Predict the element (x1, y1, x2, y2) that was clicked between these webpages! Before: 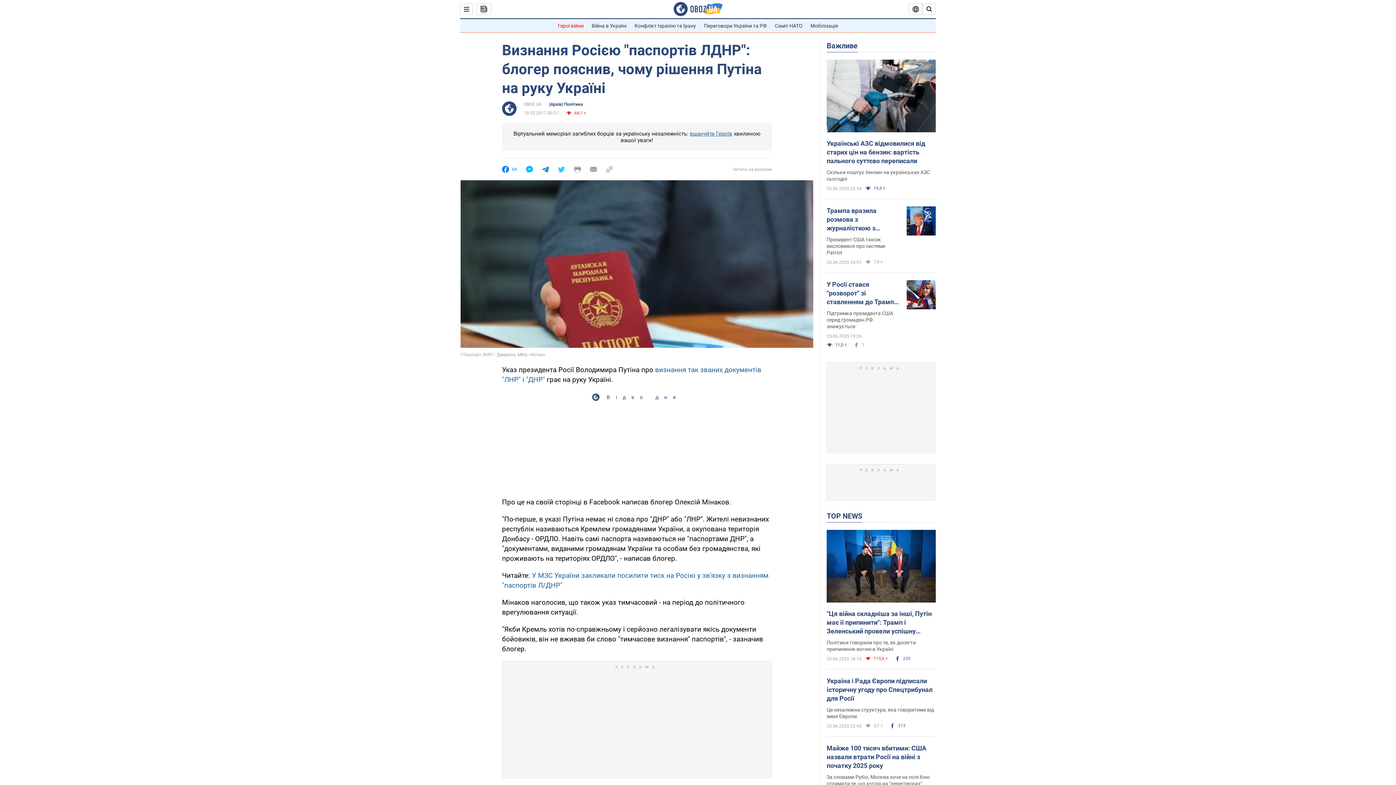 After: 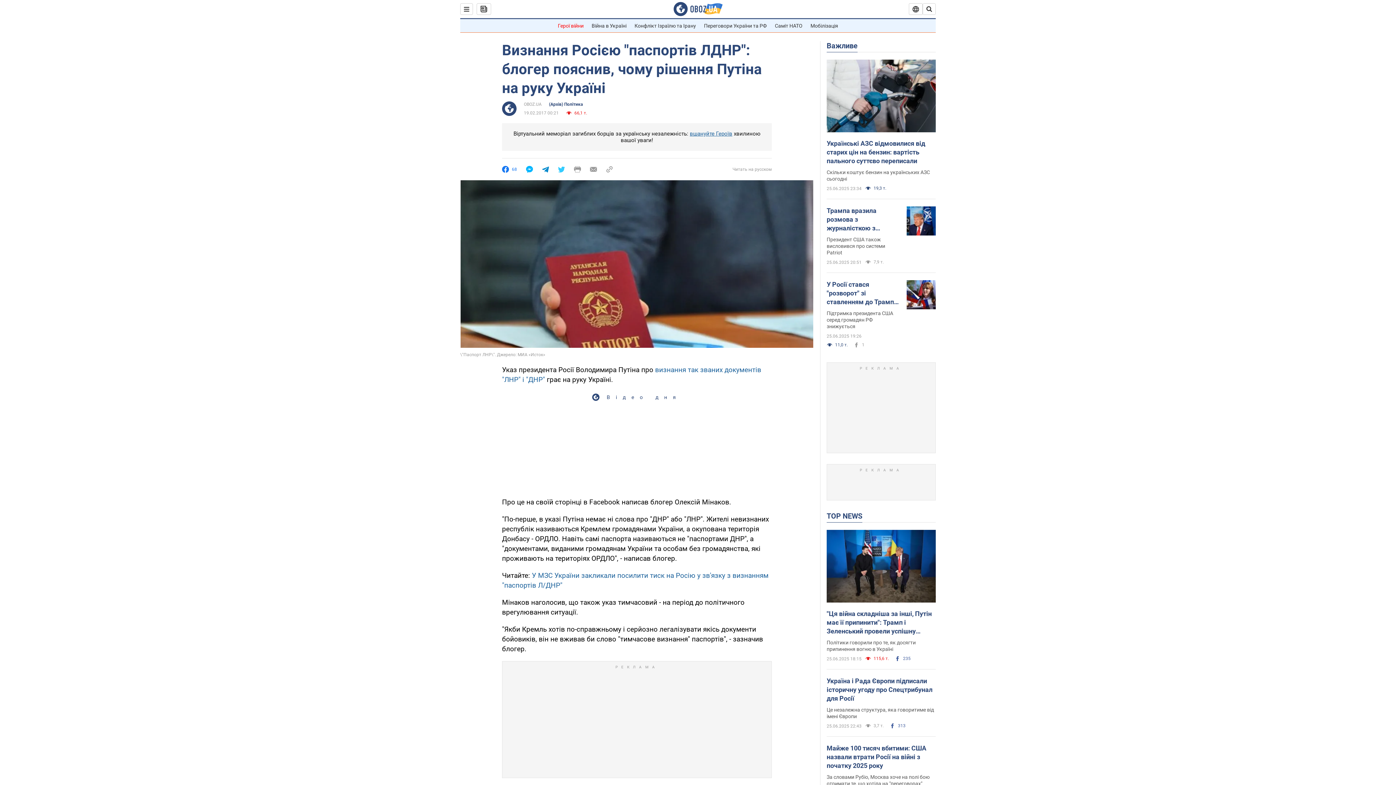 Action: bbox: (502, 166, 517, 172) label: 68